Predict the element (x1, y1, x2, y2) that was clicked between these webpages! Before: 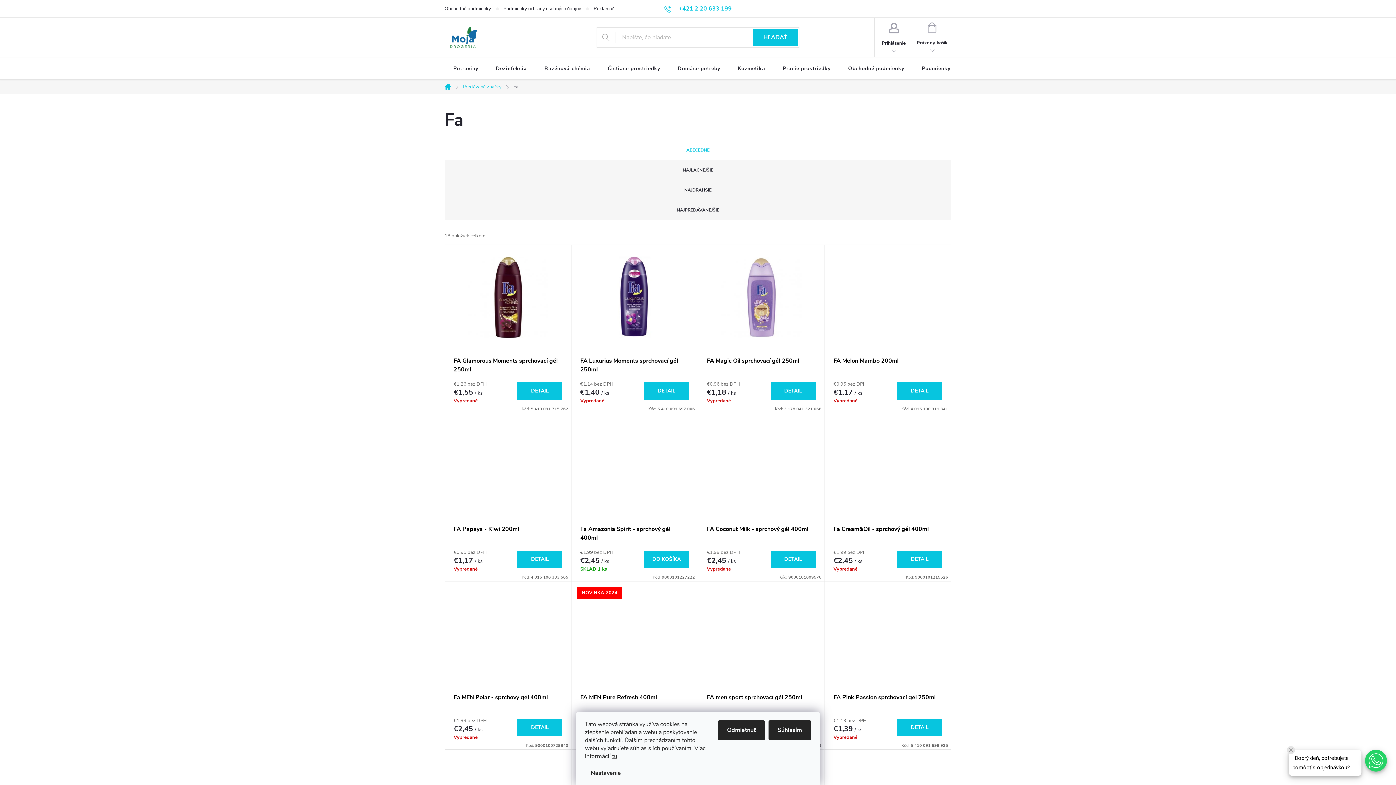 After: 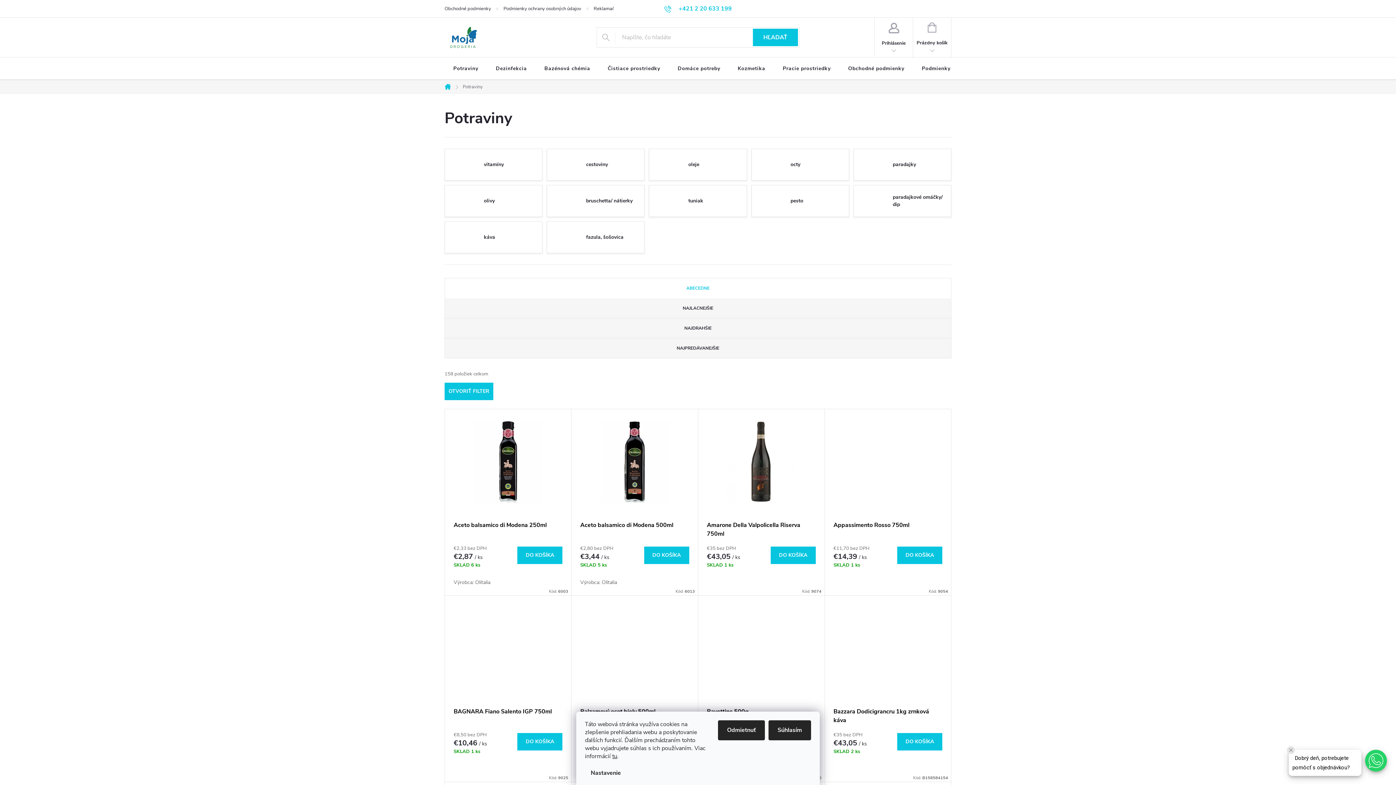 Action: label: Potraviny bbox: (444, 57, 487, 80)